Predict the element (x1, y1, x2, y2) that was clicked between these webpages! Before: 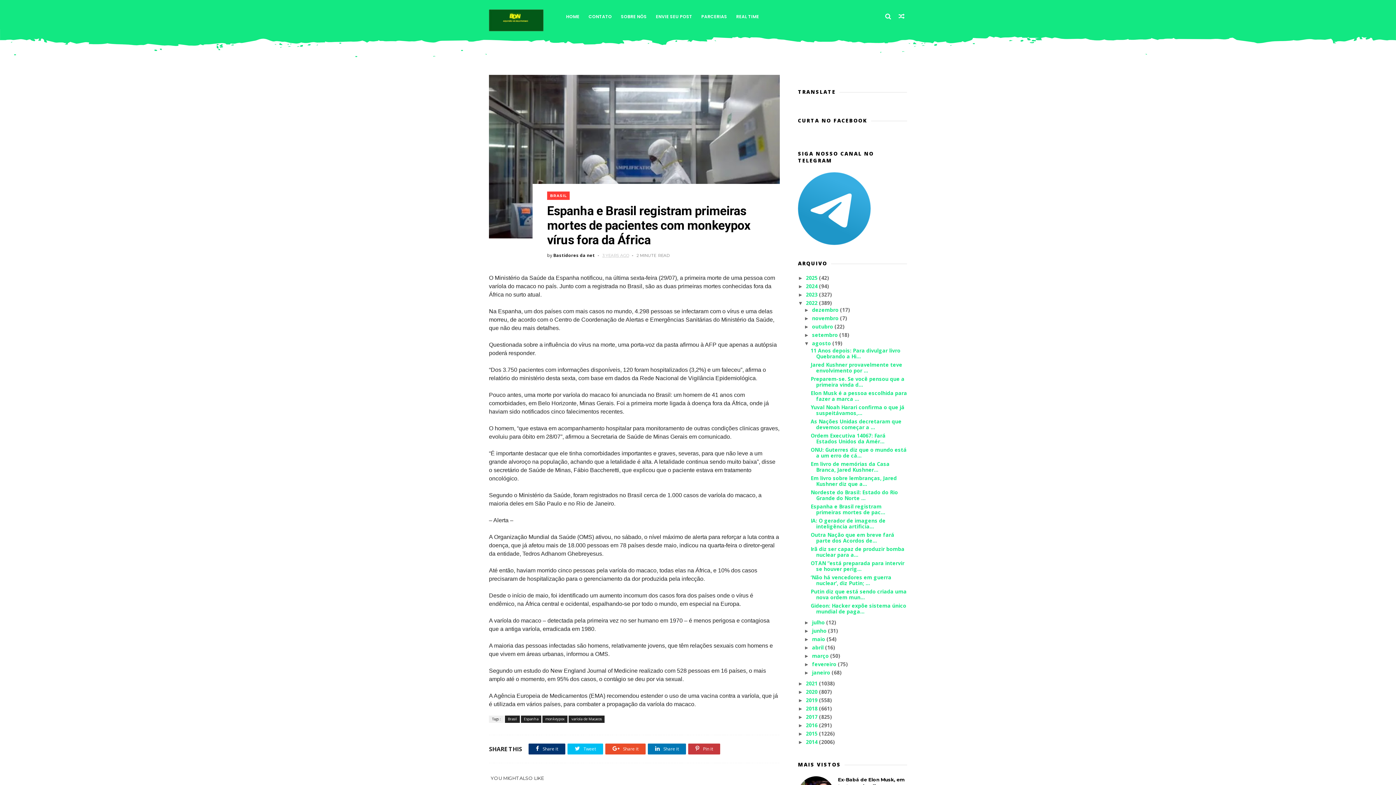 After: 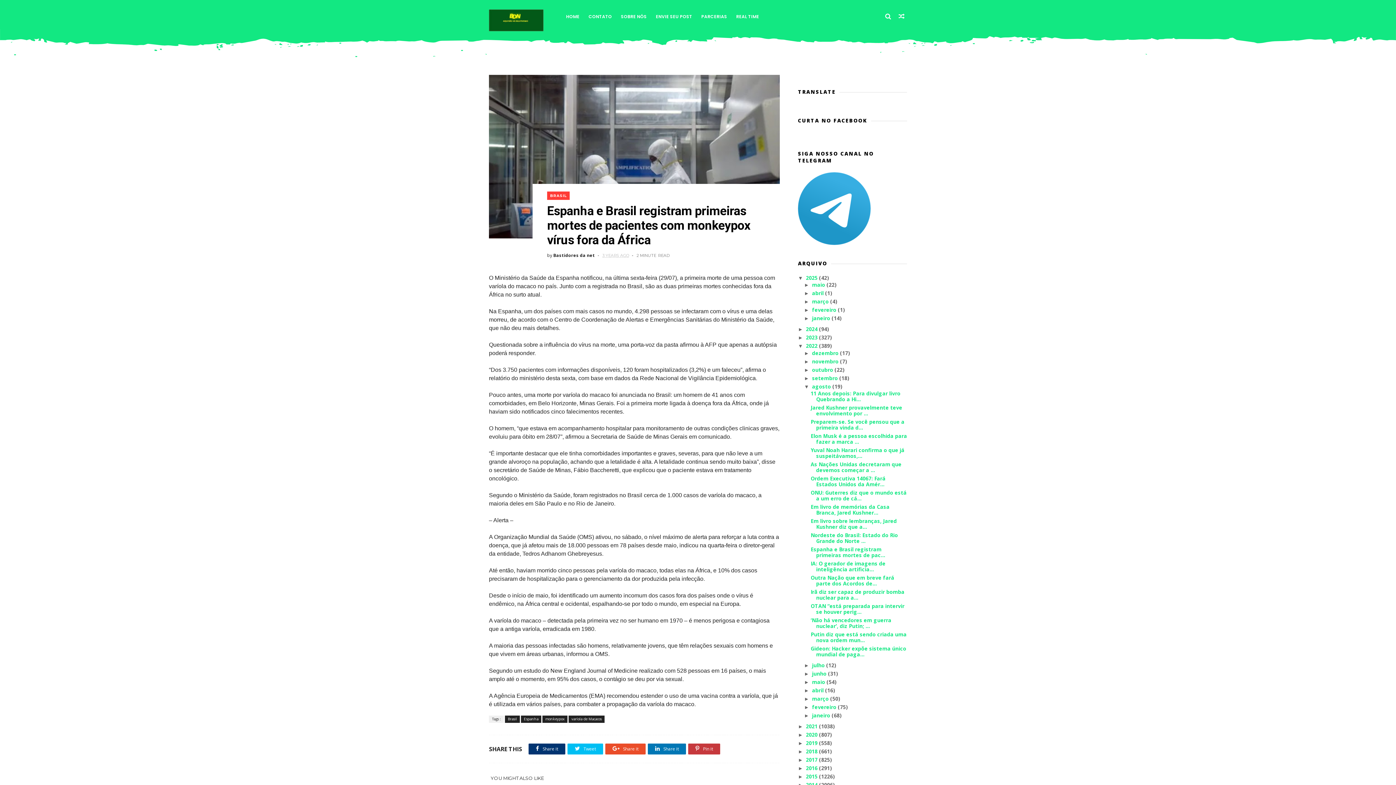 Action: label: ►   bbox: (798, 275, 806, 280)